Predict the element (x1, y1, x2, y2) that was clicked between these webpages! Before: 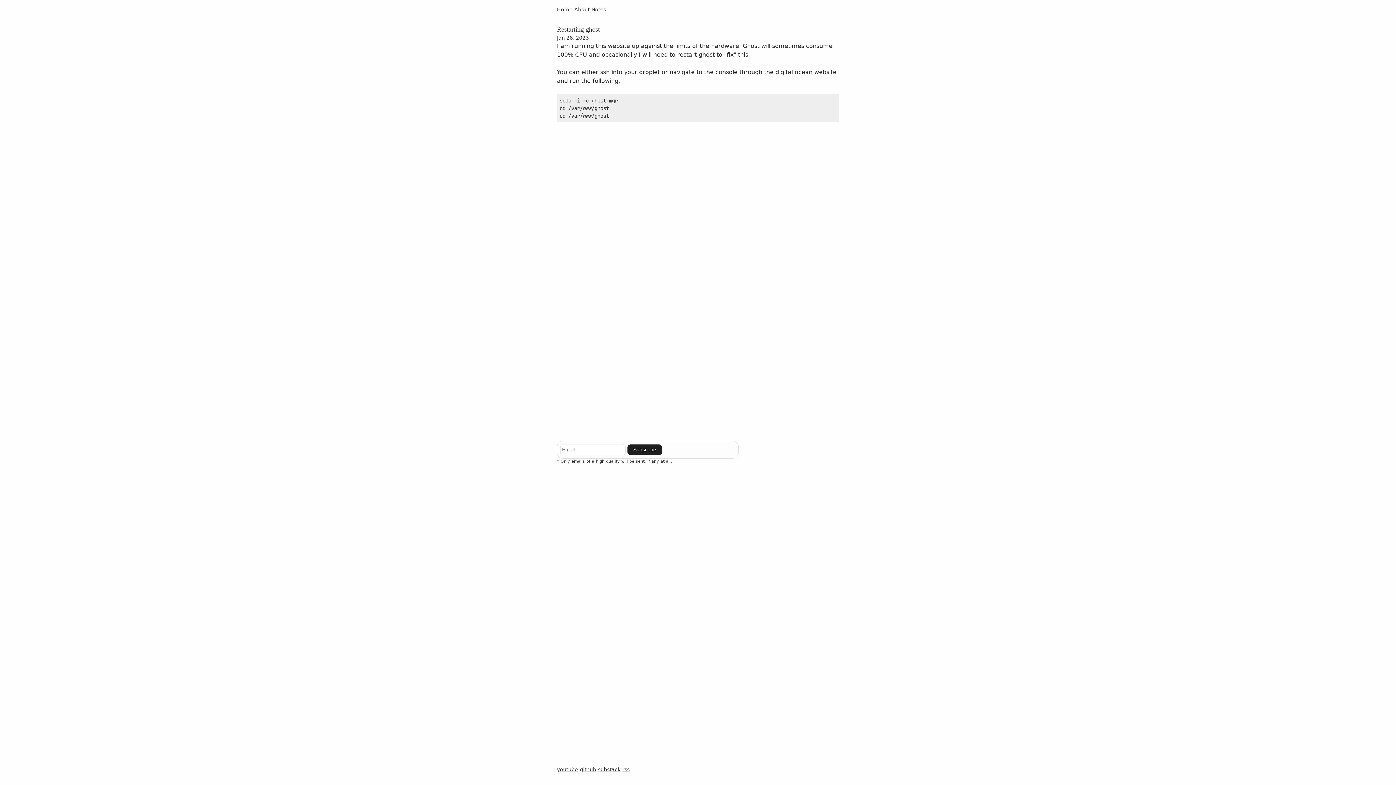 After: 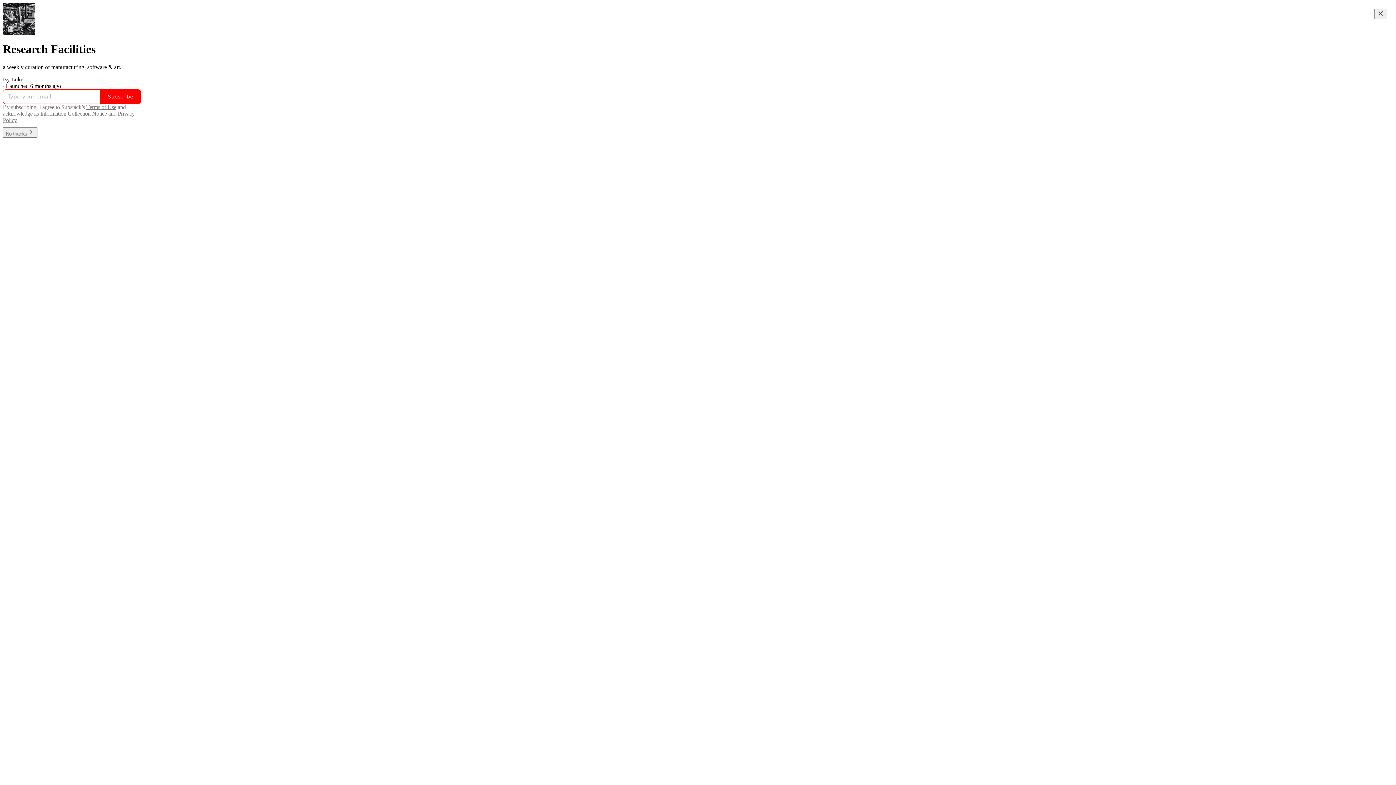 Action: label: substack bbox: (598, 766, 620, 772)